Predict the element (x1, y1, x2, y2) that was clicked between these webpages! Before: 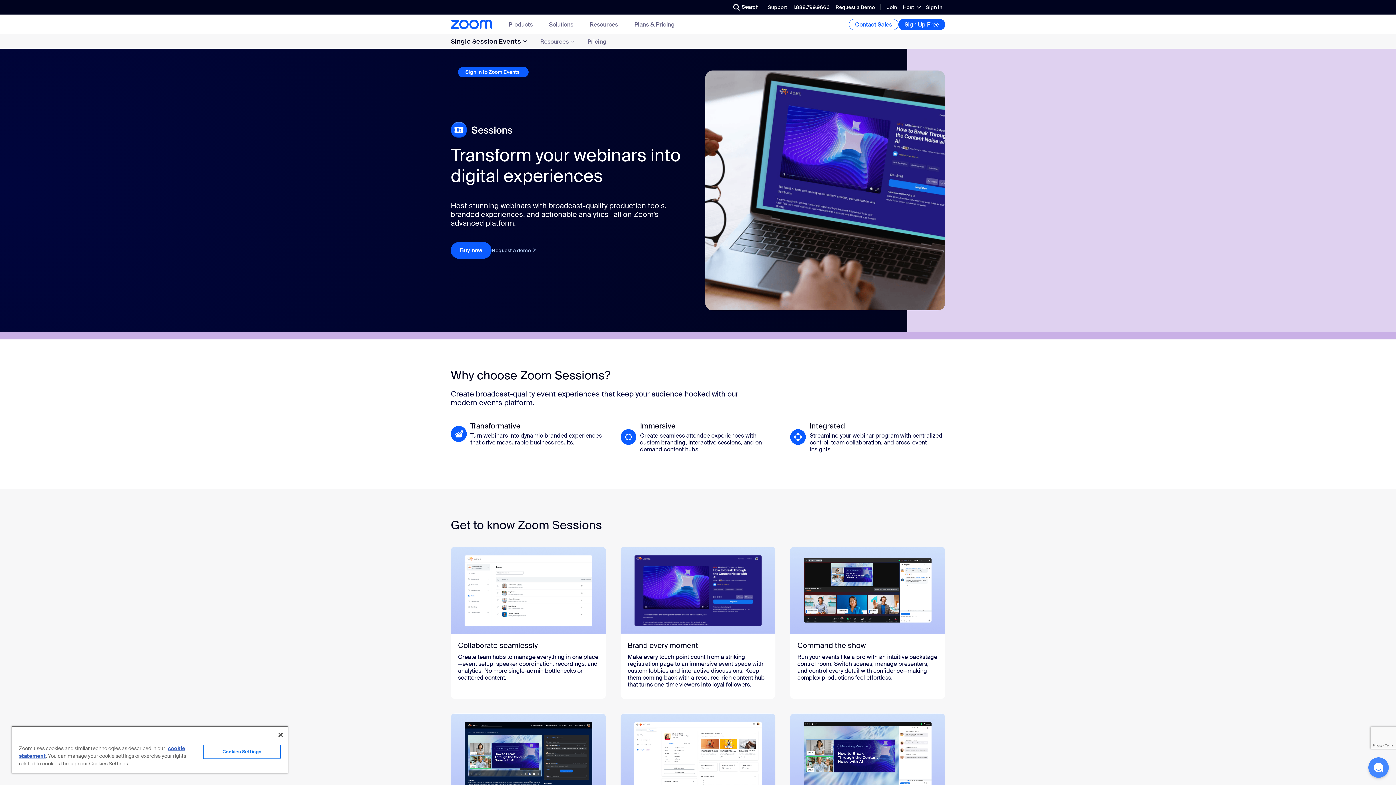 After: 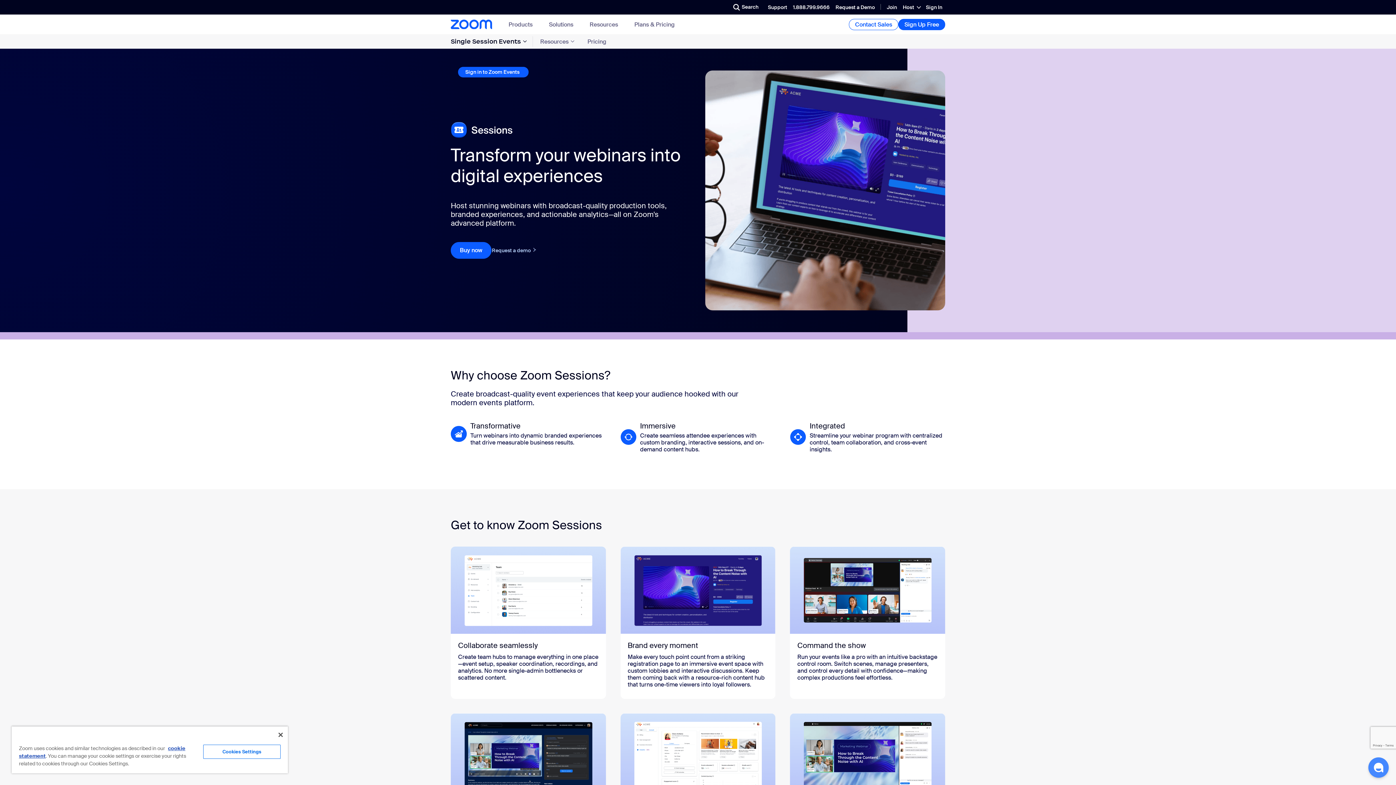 Action: bbox: (1368, 757, 1389, 778) label: Open chat